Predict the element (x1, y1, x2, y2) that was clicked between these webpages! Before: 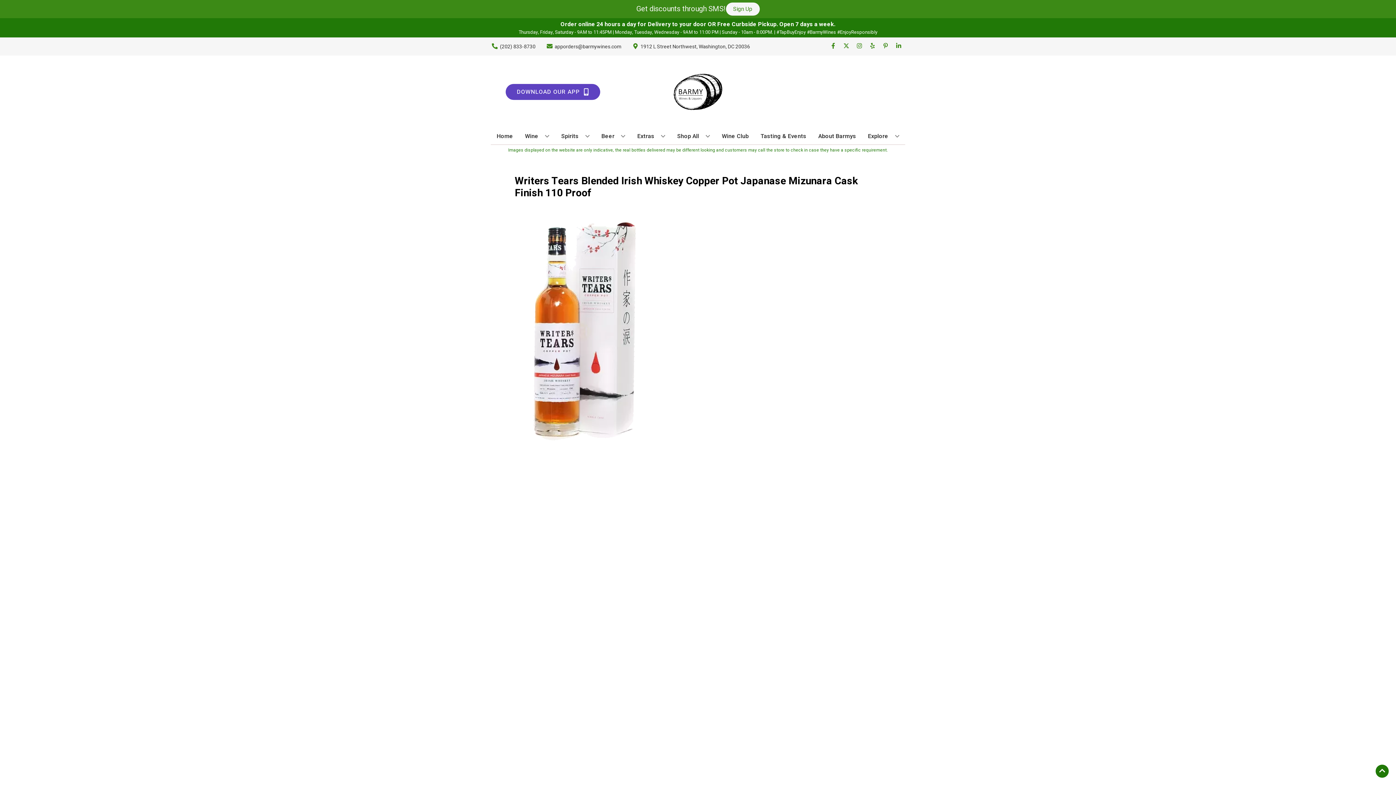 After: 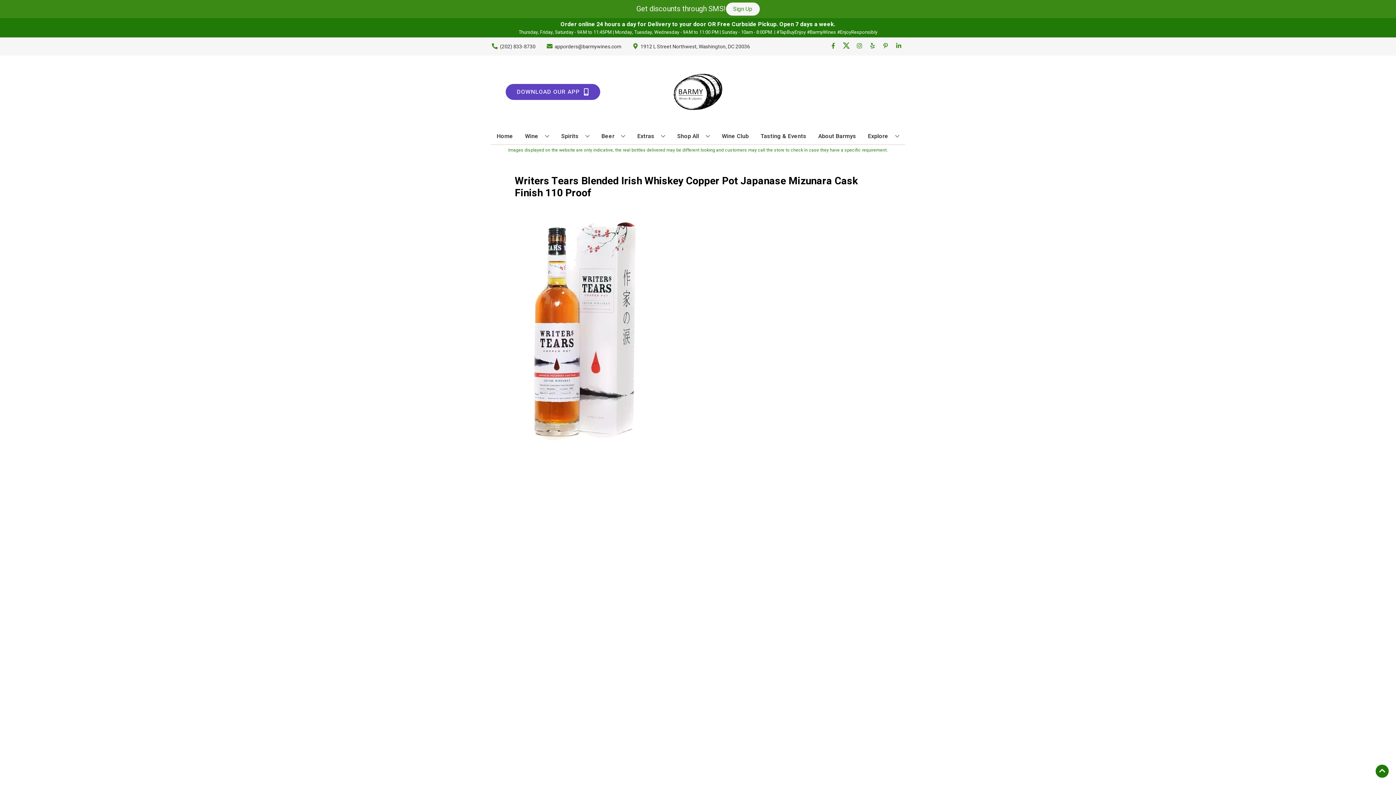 Action: bbox: (840, 42, 853, 50) label: Opens twitter in a new tab